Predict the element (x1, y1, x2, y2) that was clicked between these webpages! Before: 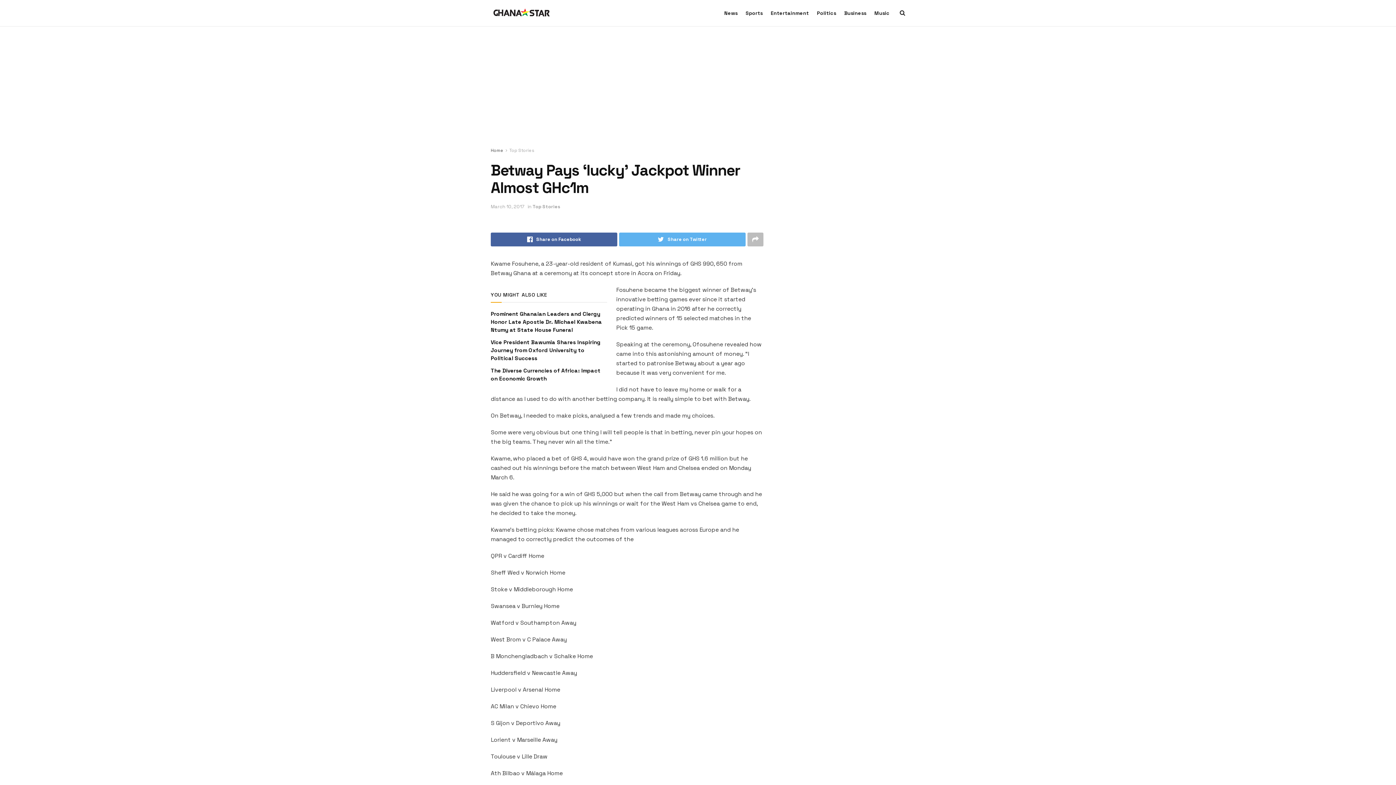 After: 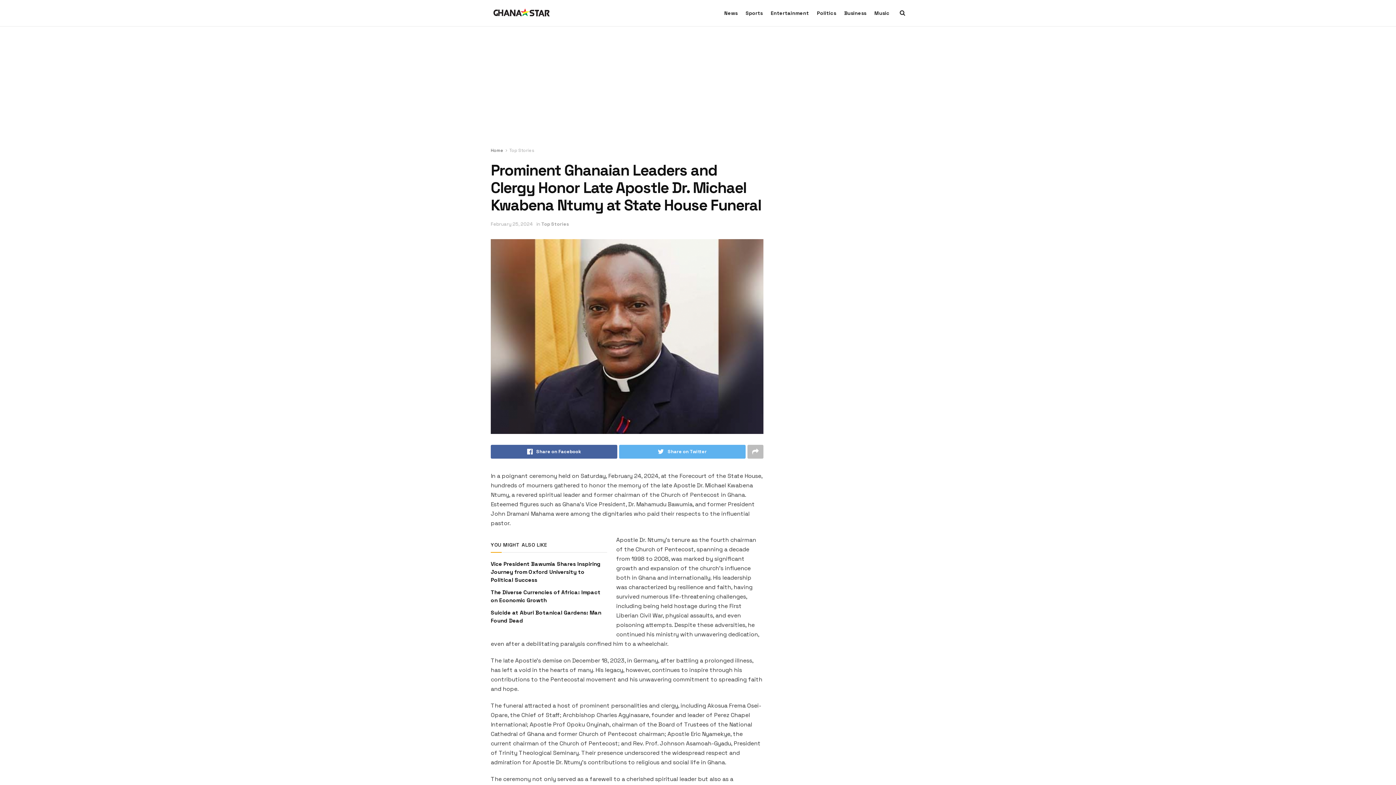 Action: bbox: (490, 310, 602, 333) label: Prominent Ghanaian Leaders and Clergy Honor Late Apostle Dr. Michael Kwabena Ntumy at State House Funeral